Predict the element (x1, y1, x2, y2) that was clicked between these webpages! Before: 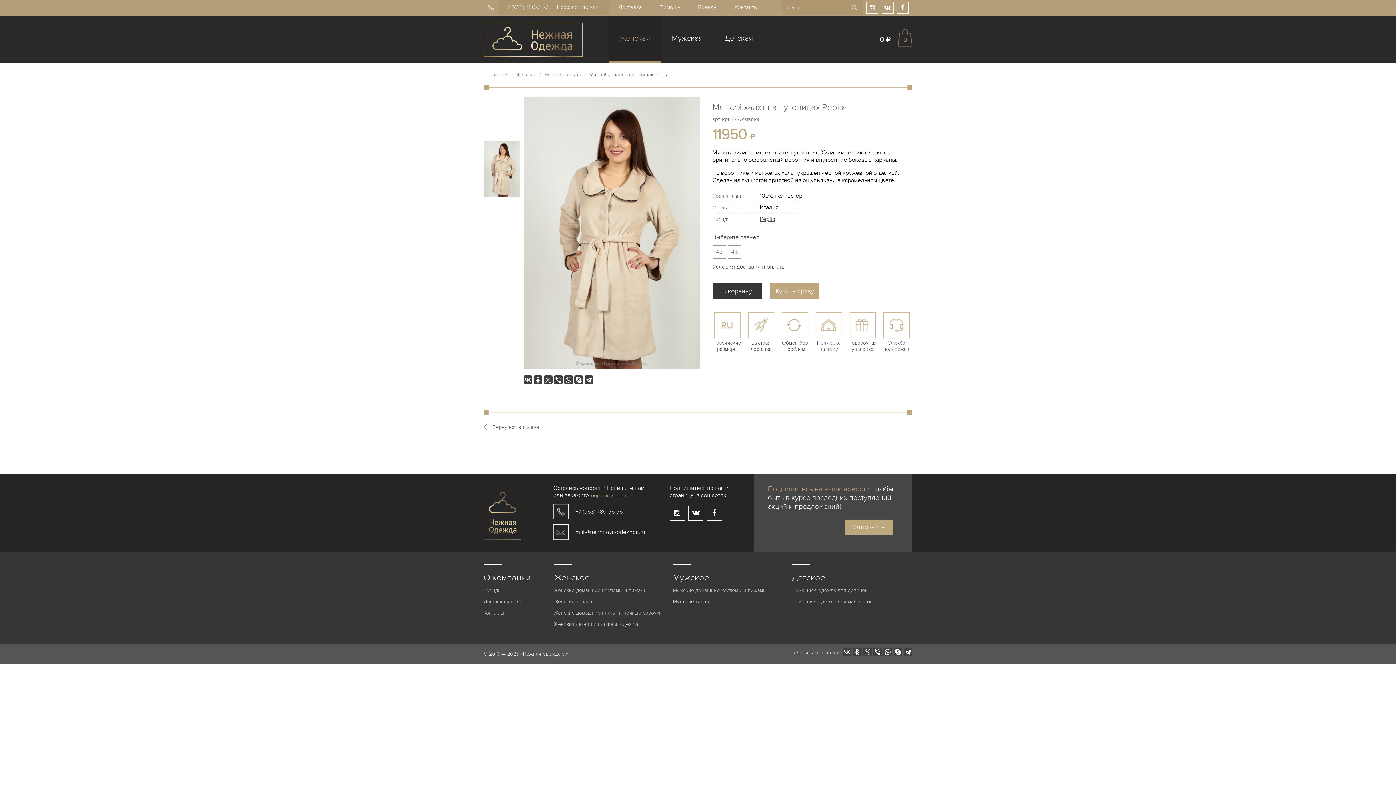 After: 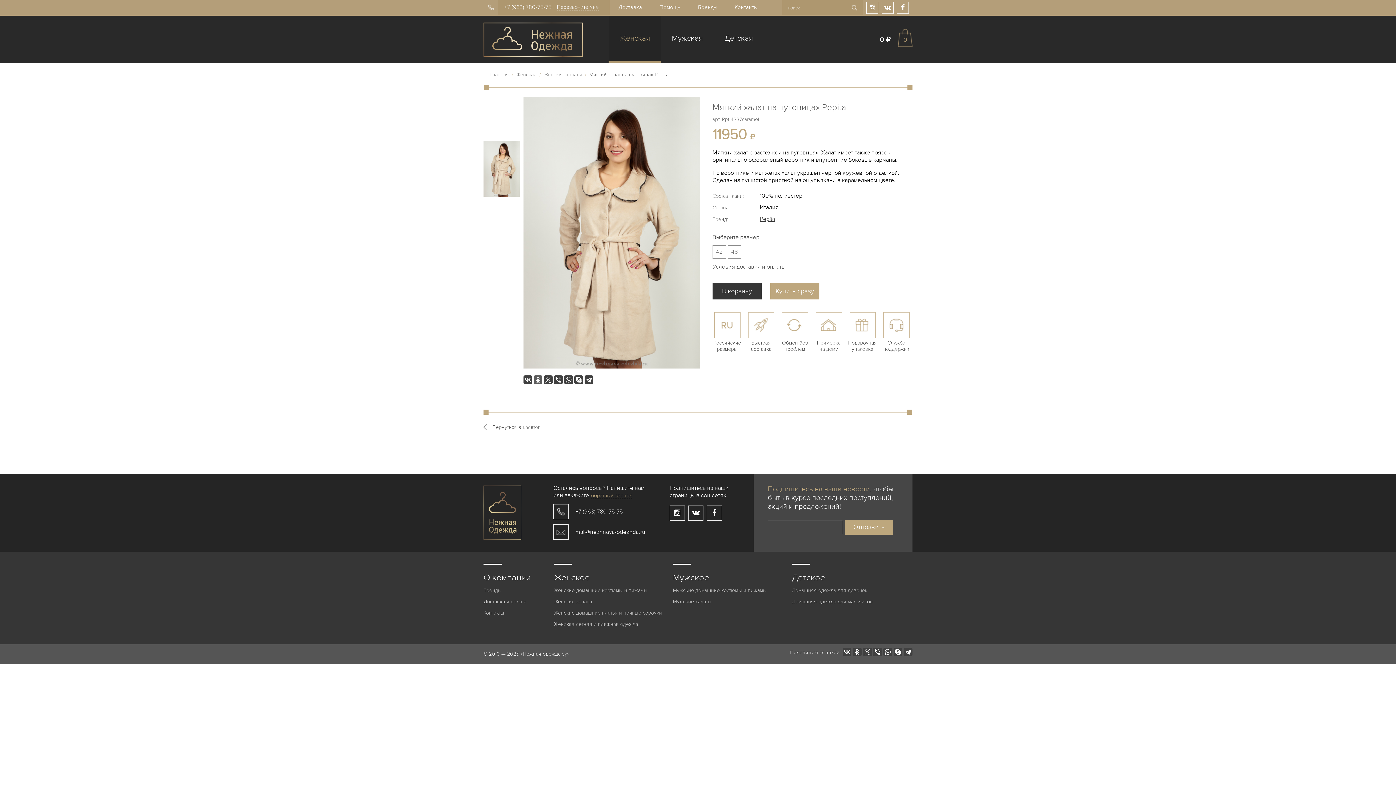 Action: bbox: (533, 375, 542, 384)